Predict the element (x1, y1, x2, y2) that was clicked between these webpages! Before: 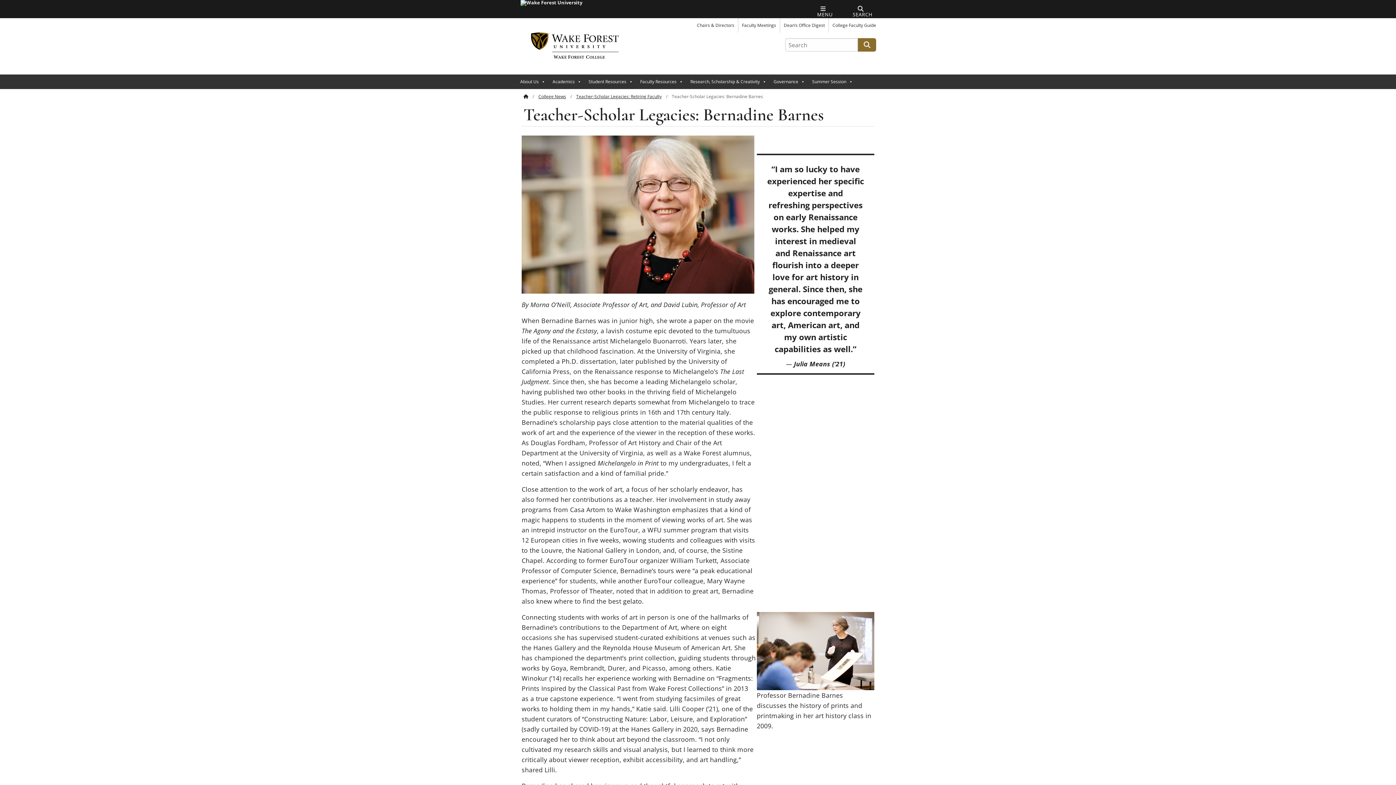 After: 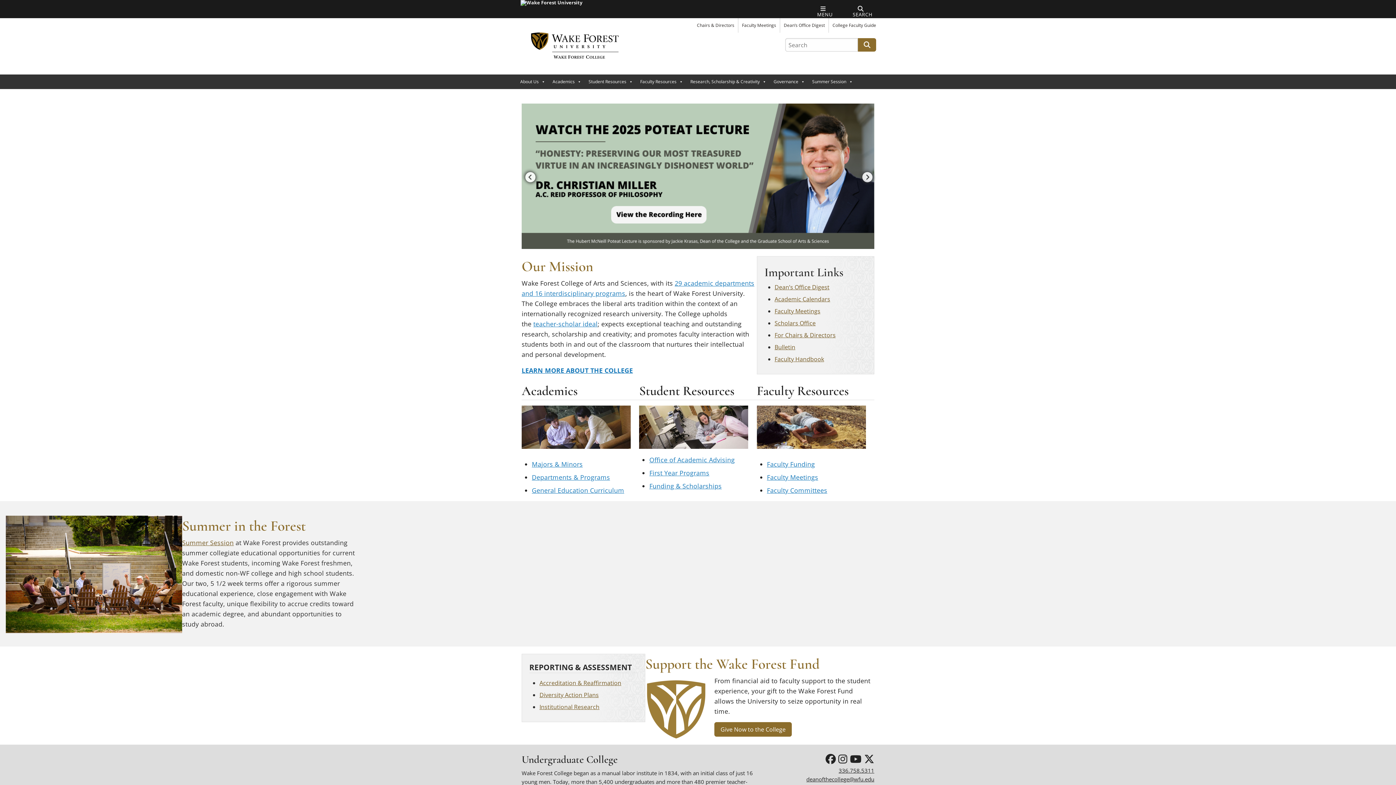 Action: bbox: (516, 41, 632, 49)